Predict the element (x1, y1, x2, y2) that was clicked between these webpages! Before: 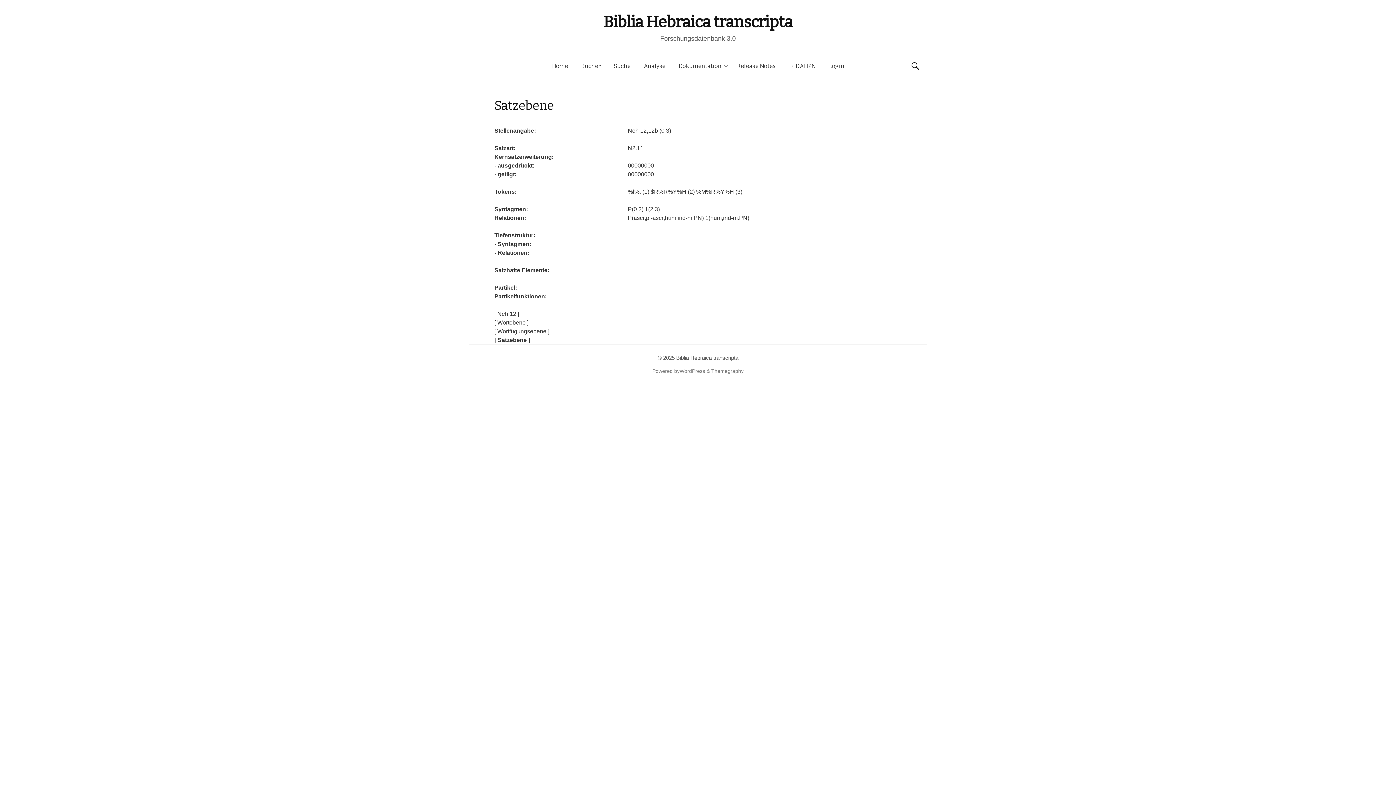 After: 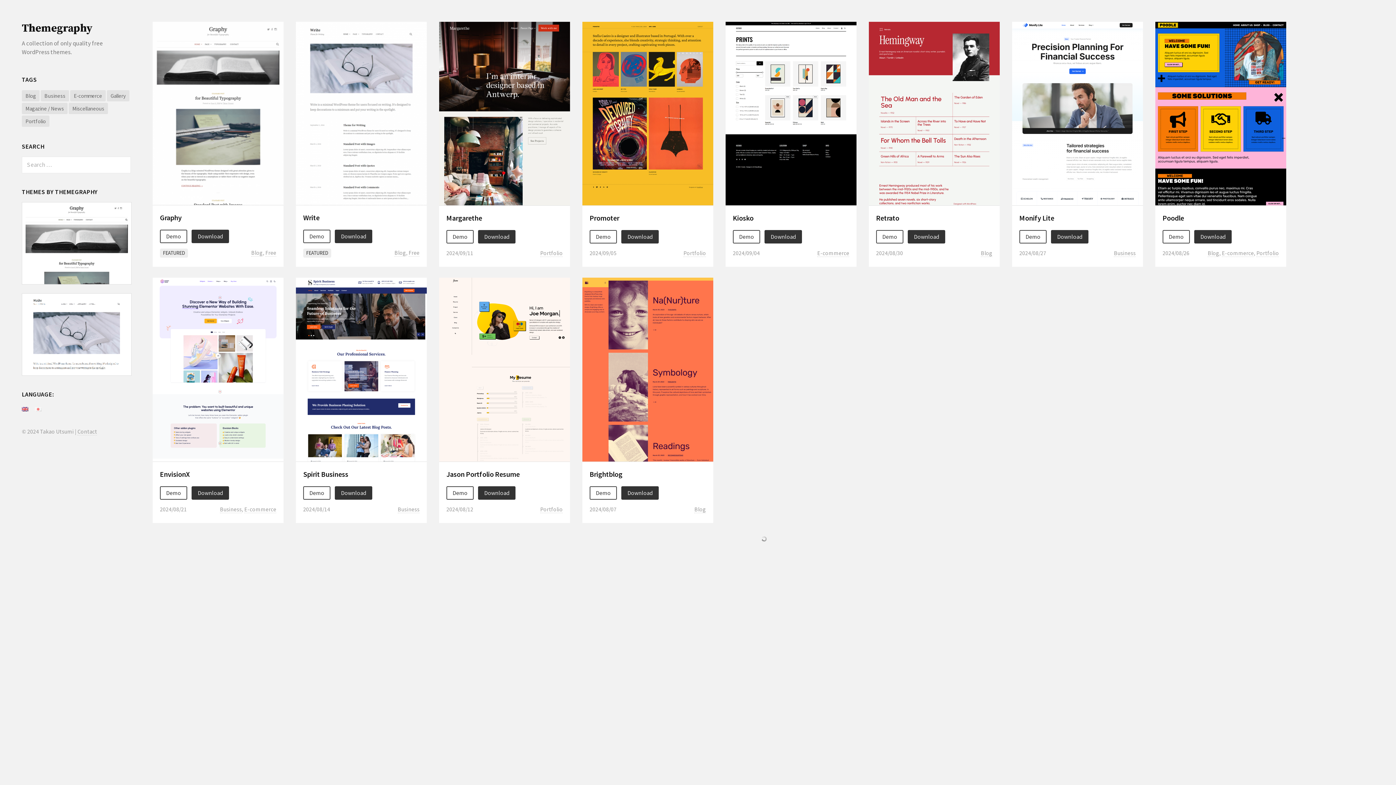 Action: label: Themegraphy bbox: (711, 368, 743, 374)